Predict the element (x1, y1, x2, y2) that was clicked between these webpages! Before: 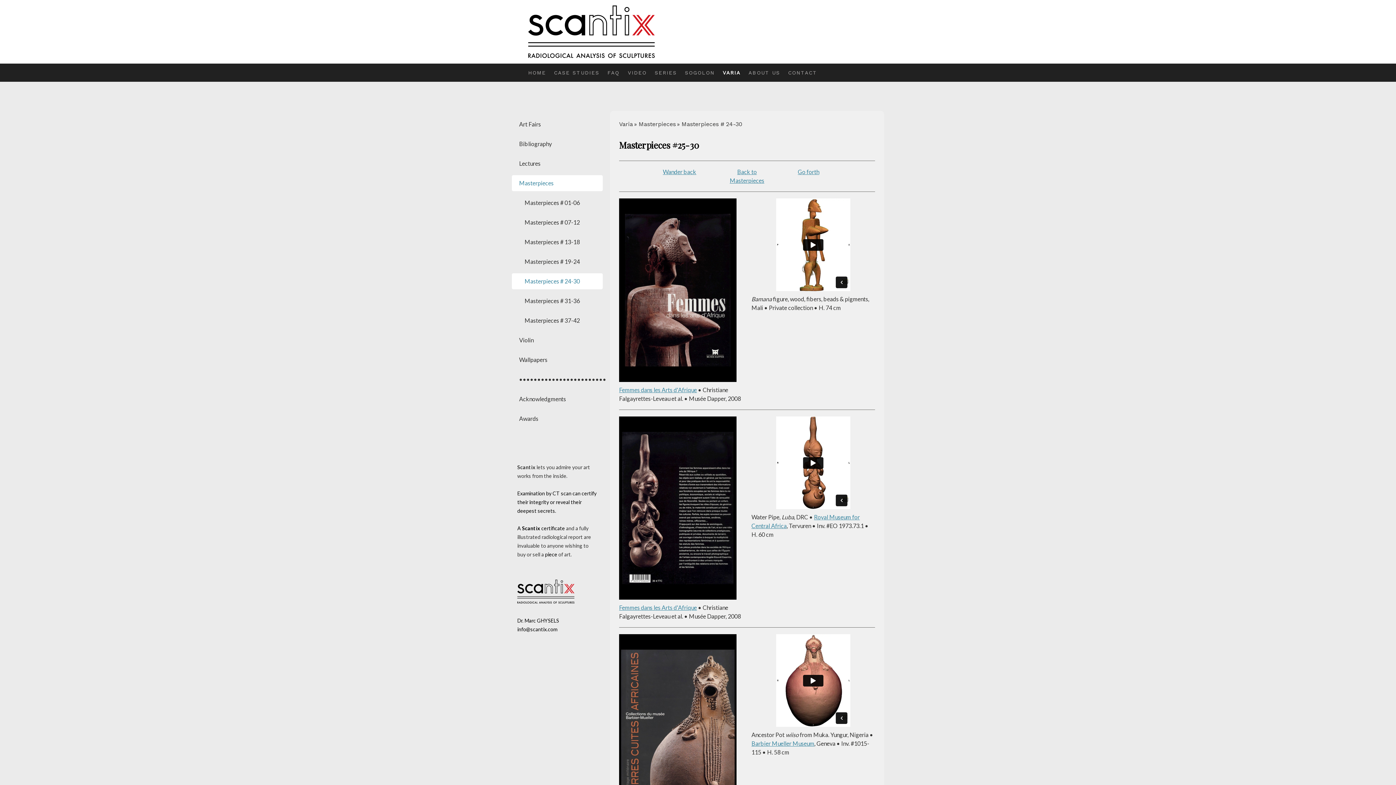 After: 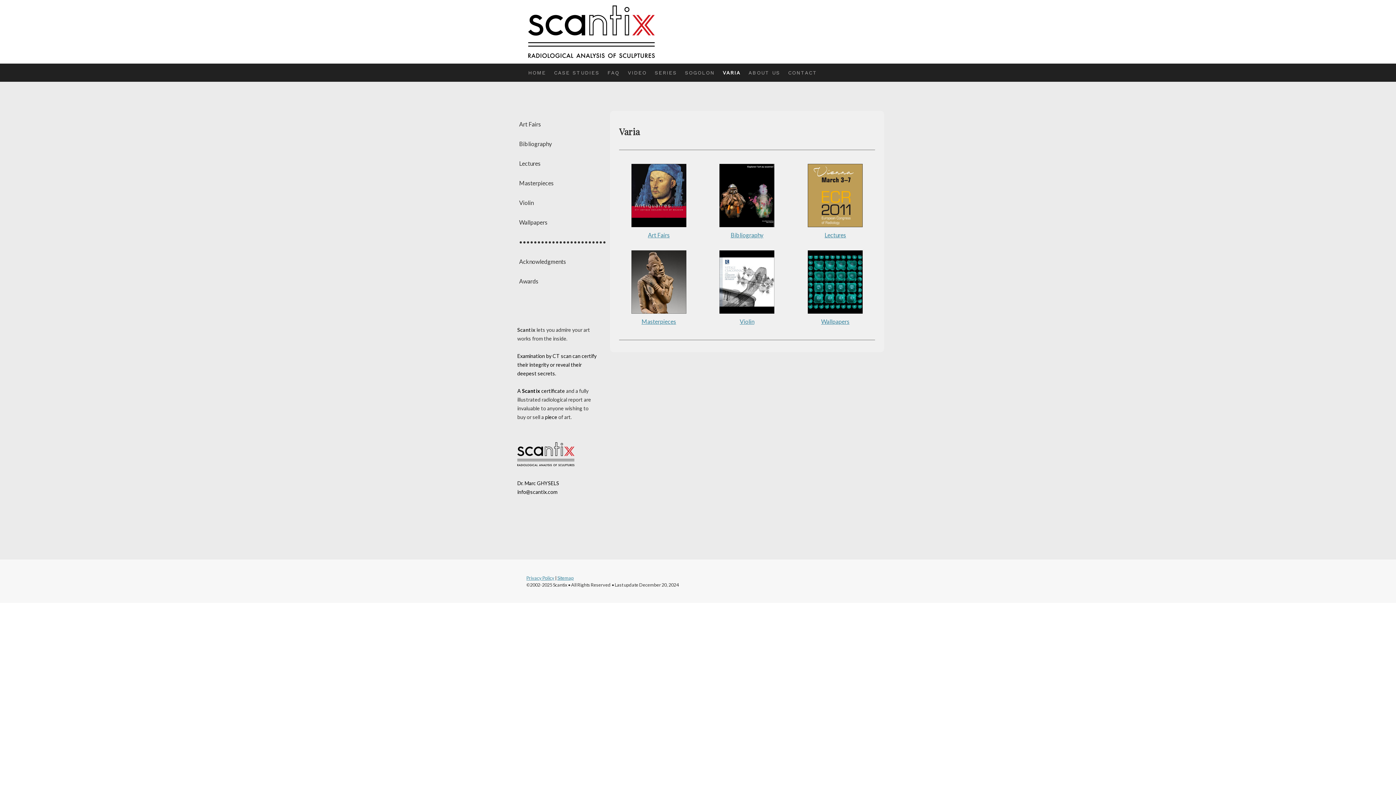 Action: bbox: (718, 63, 744, 81) label: VARIA